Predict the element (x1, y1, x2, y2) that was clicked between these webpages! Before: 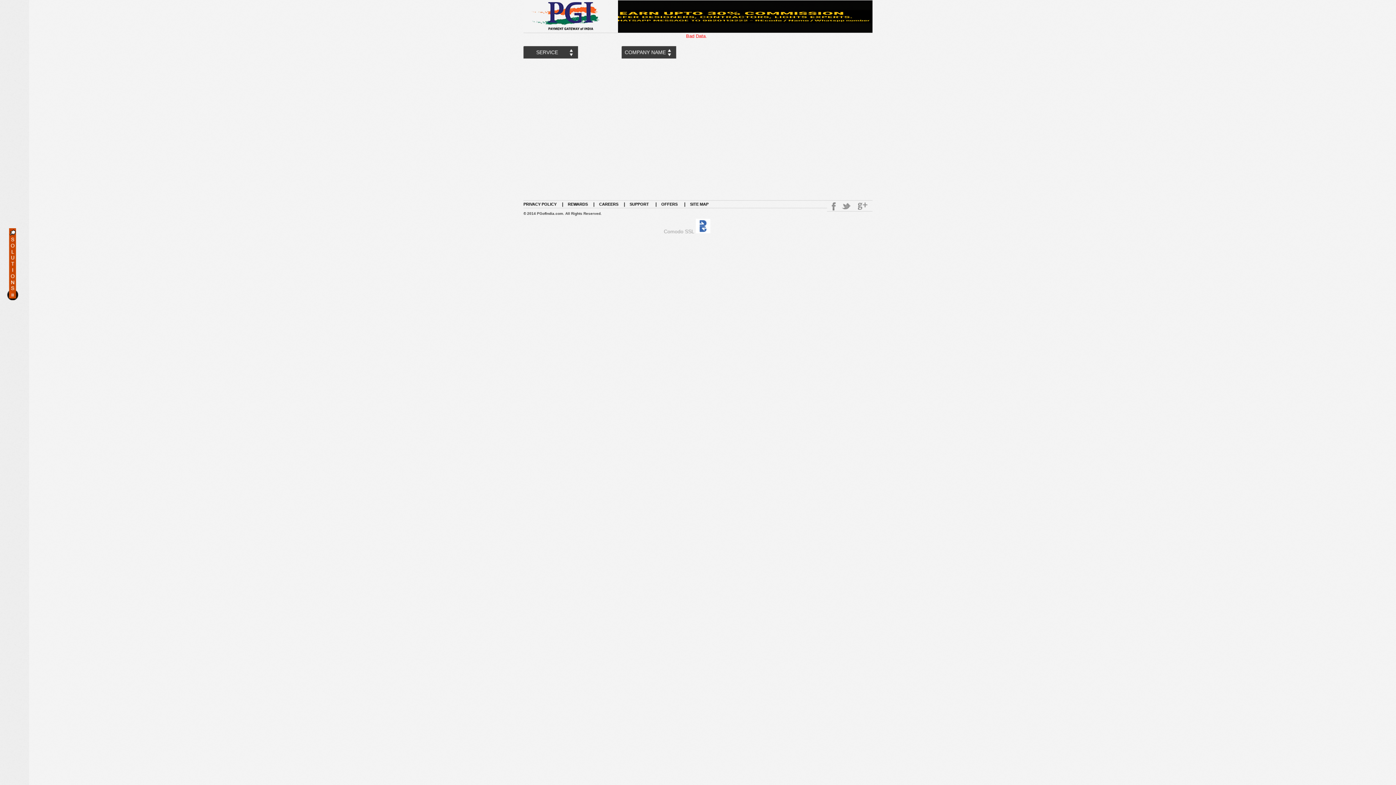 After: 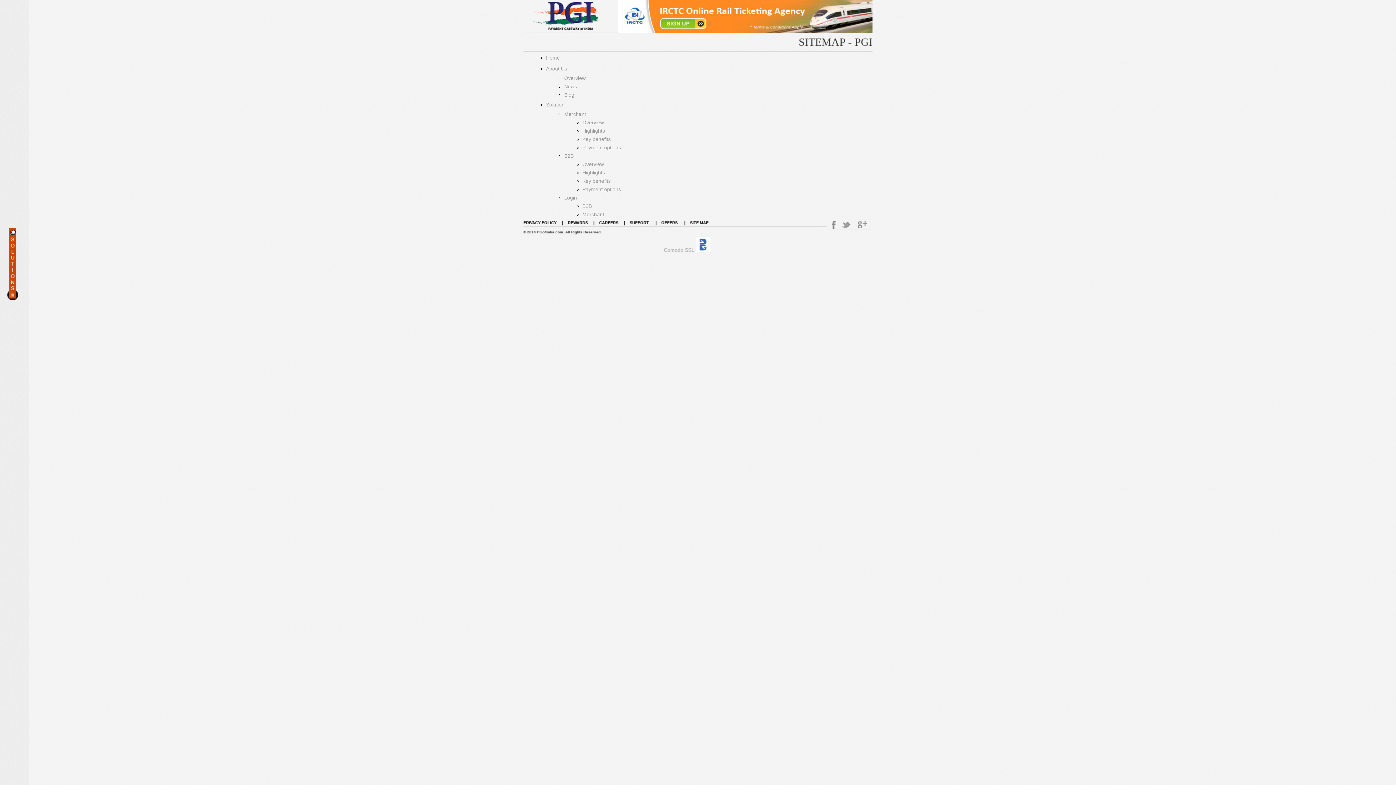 Action: bbox: (686, 202, 714, 206) label: SITE MAP